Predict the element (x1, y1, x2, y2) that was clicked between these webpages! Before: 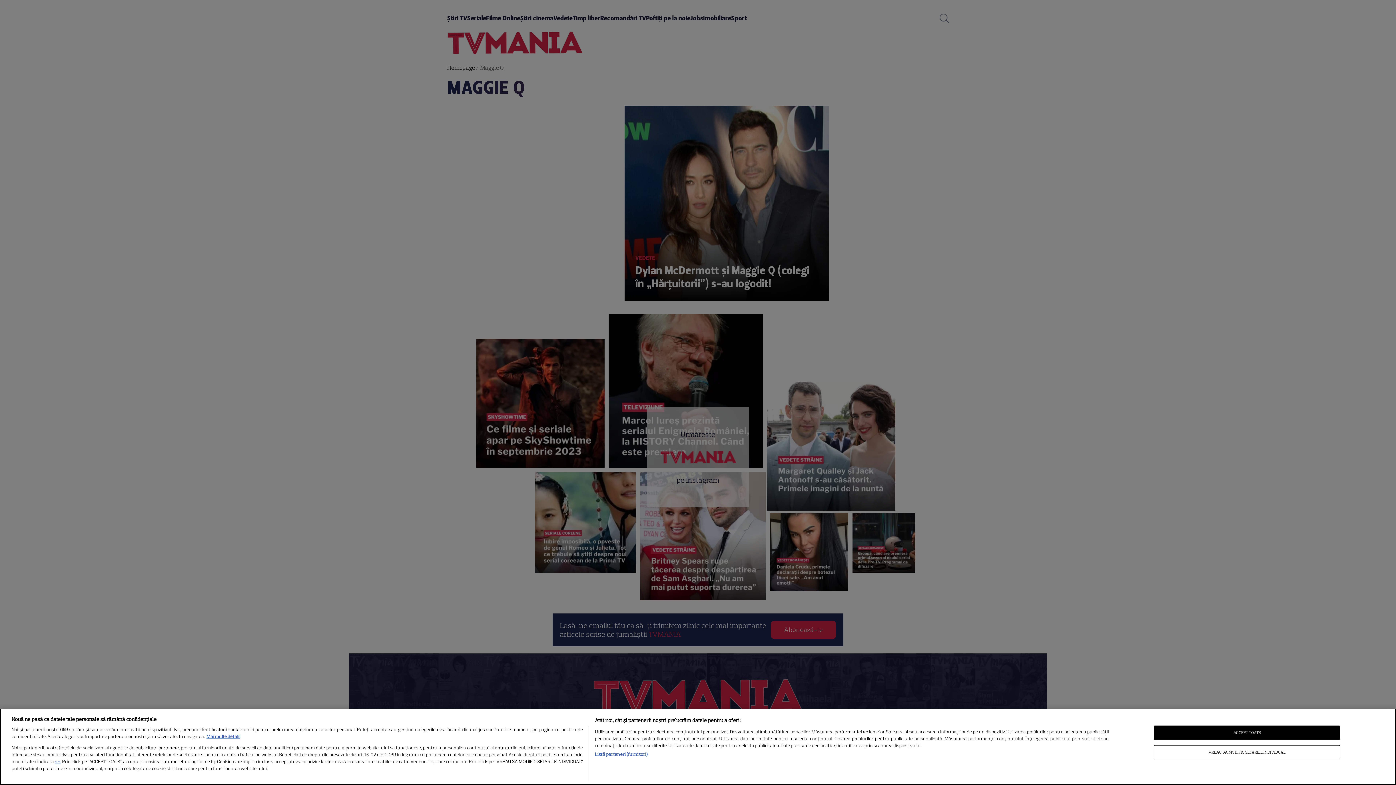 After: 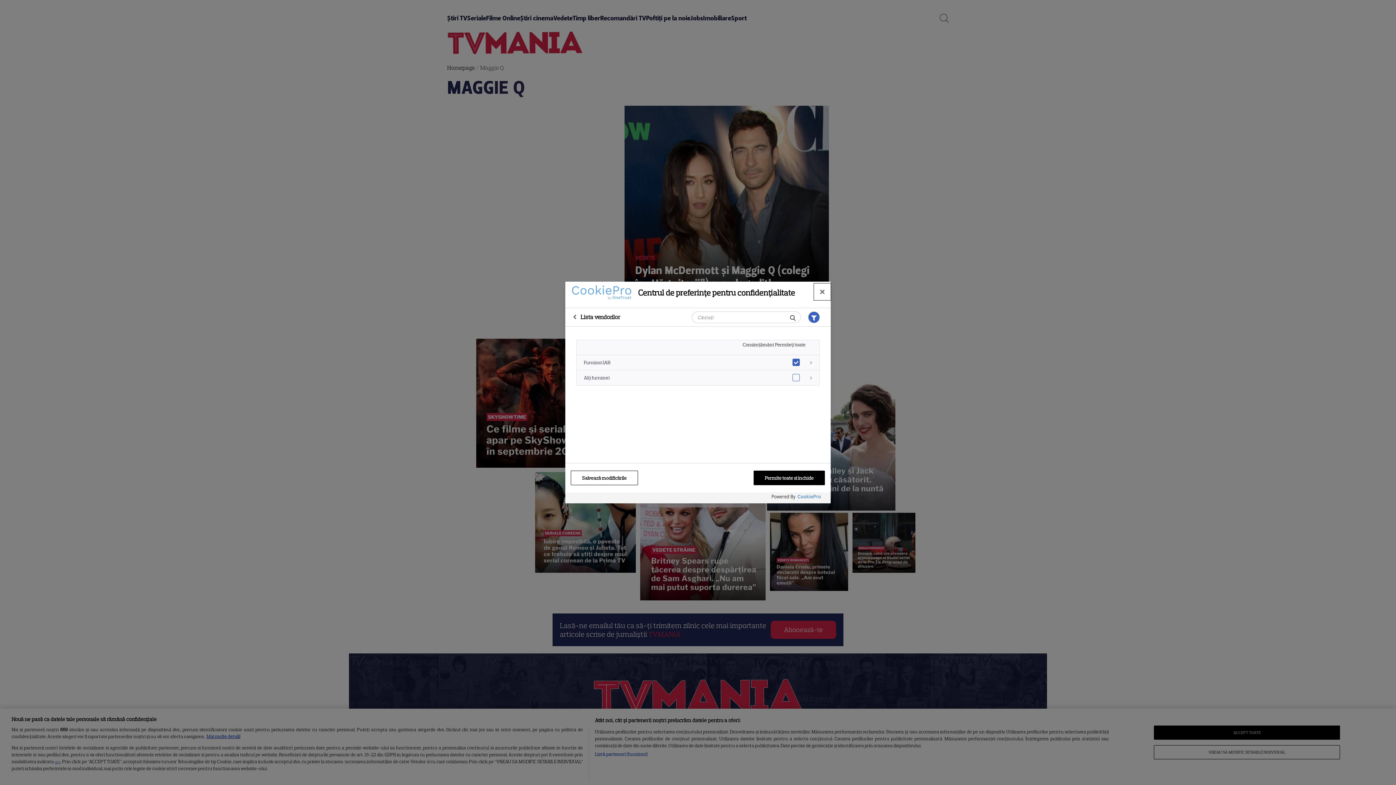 Action: bbox: (594, 751, 647, 758) label: Listă parteneri (furnizori)